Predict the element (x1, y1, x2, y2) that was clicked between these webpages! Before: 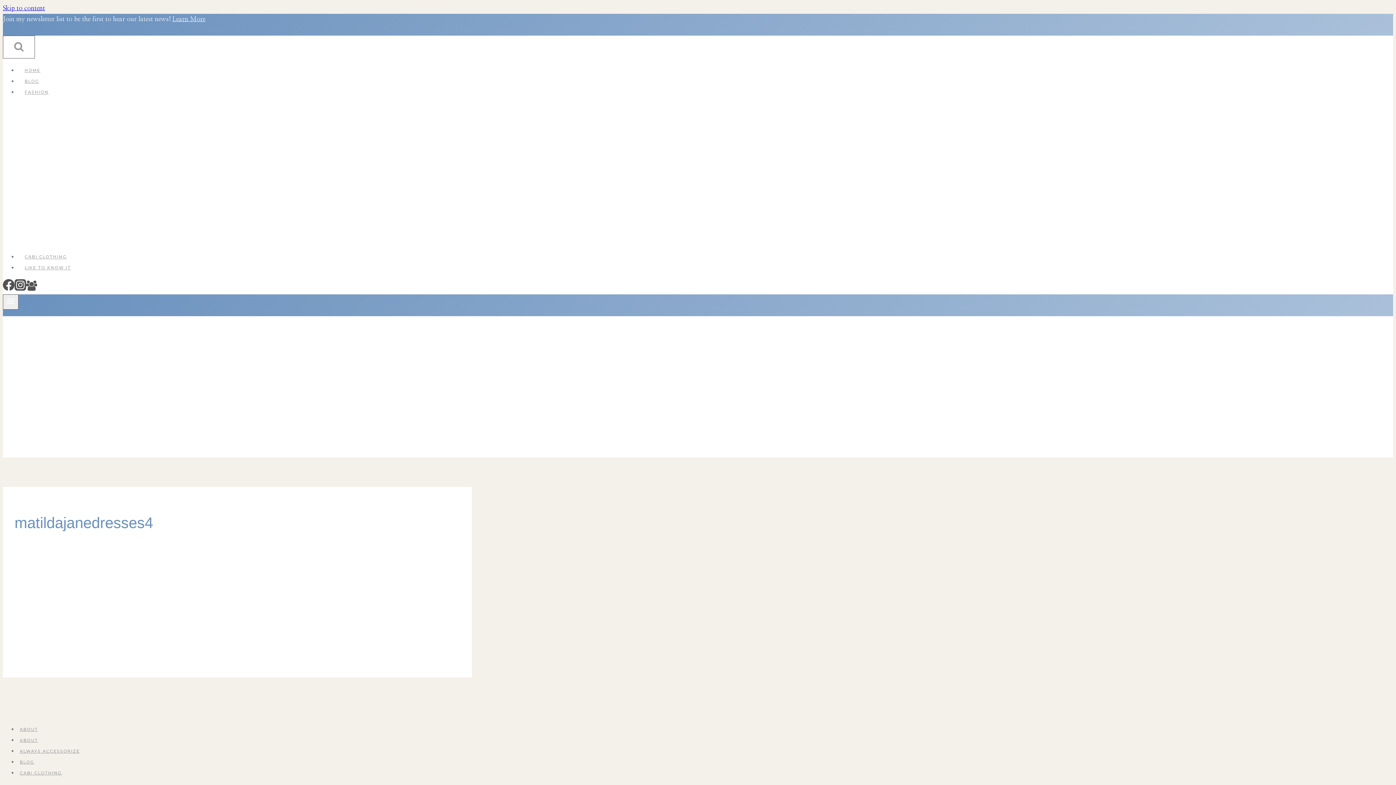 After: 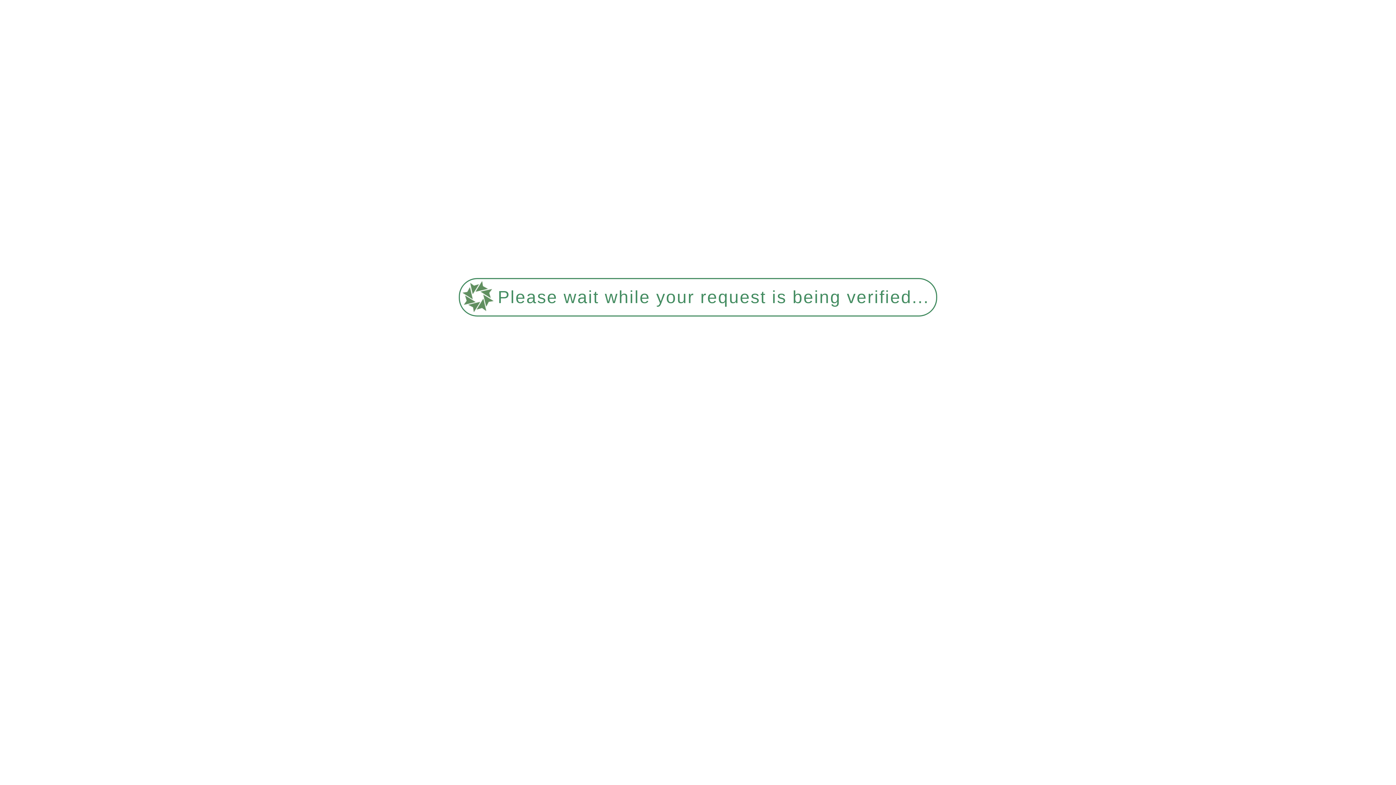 Action: label: LIKE TO KNOW IT bbox: (17, 263, 78, 272)